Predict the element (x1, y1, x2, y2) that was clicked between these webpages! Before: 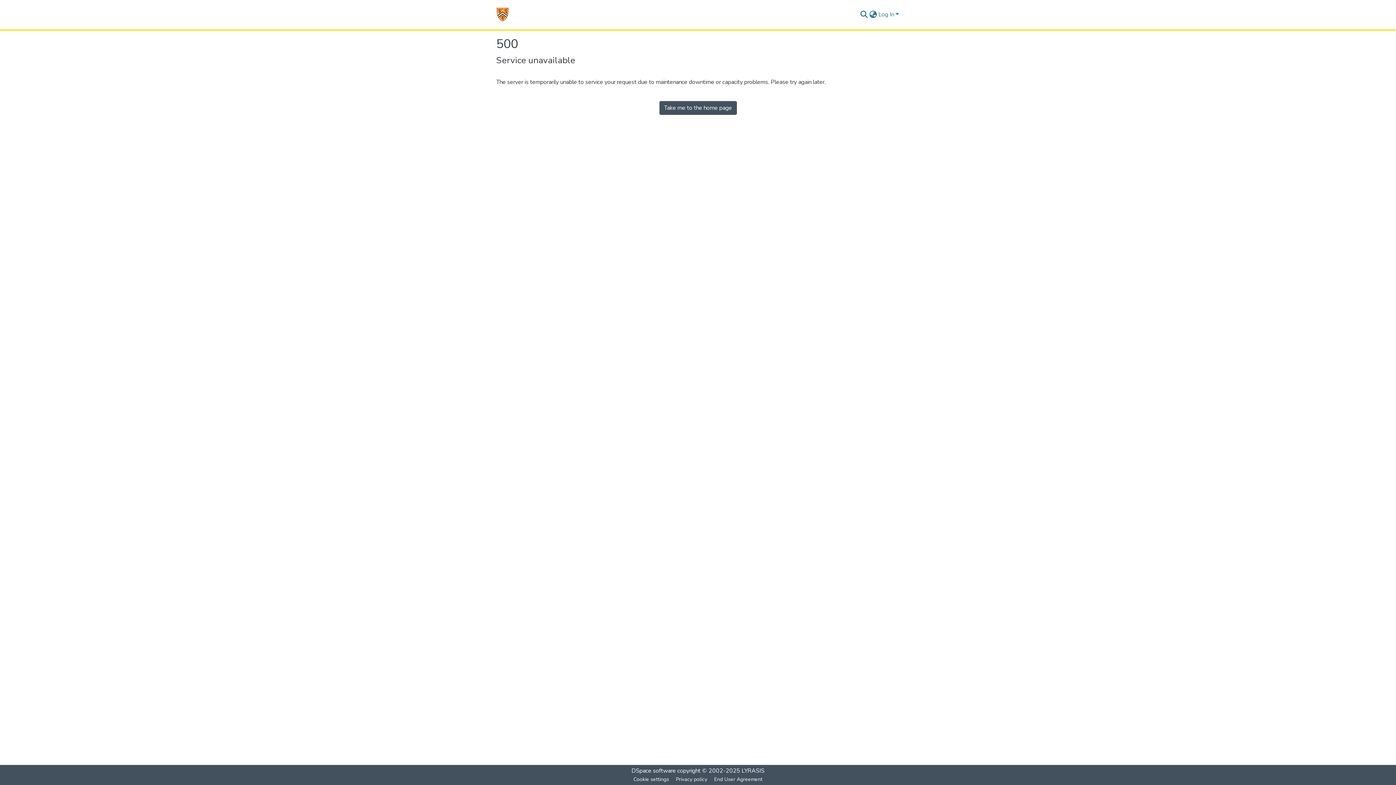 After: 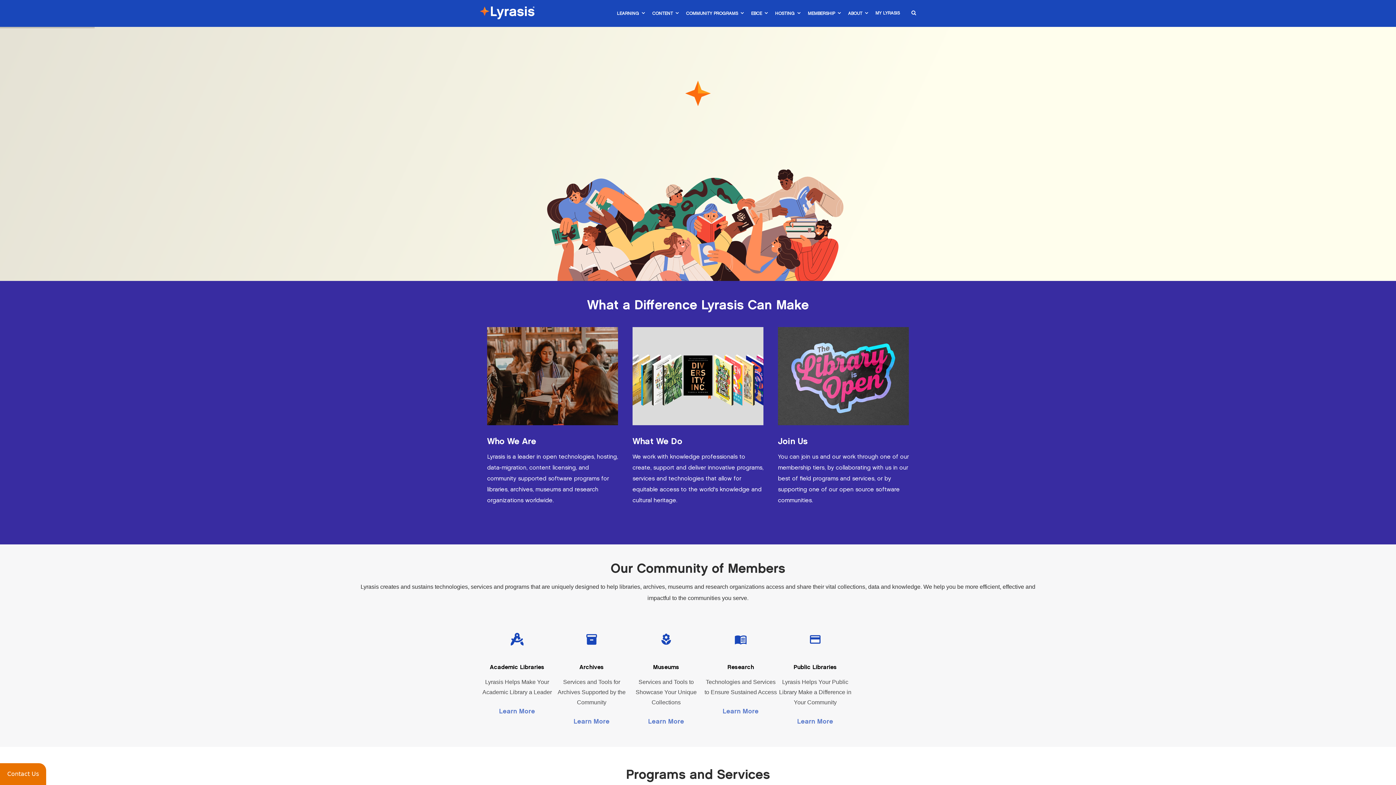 Action: bbox: (741, 767, 764, 775) label: LYRASIS